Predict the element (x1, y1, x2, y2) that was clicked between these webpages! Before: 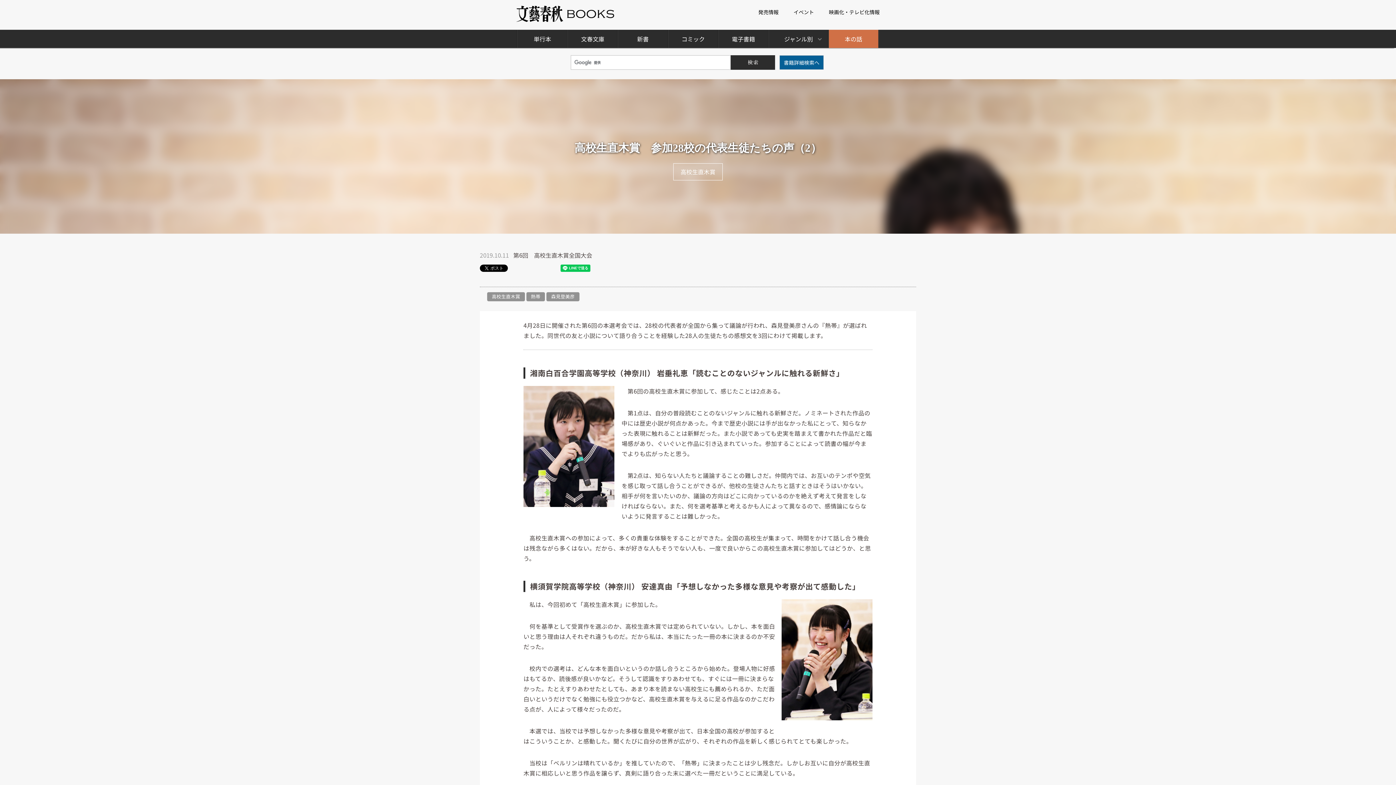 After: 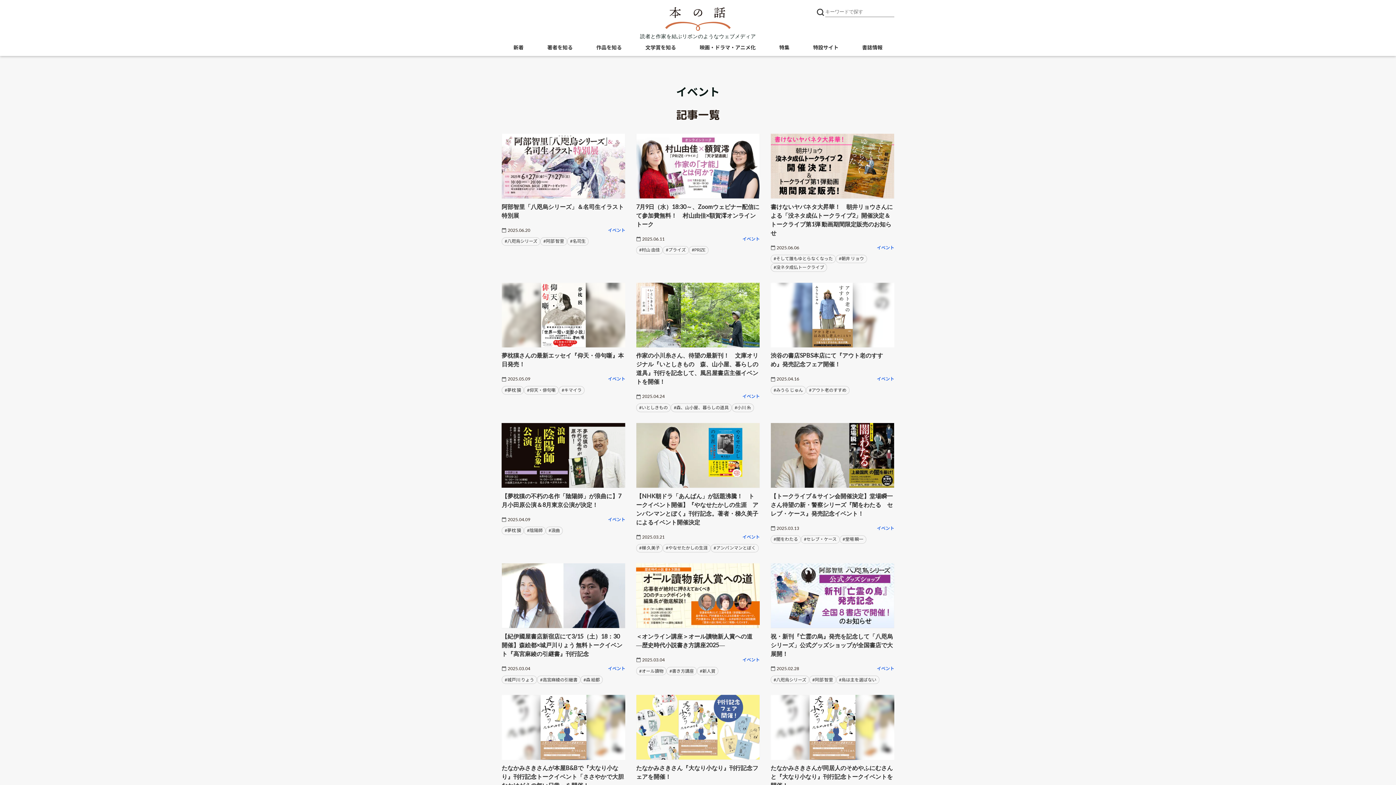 Action: bbox: (793, 8, 814, 17) label: イベント